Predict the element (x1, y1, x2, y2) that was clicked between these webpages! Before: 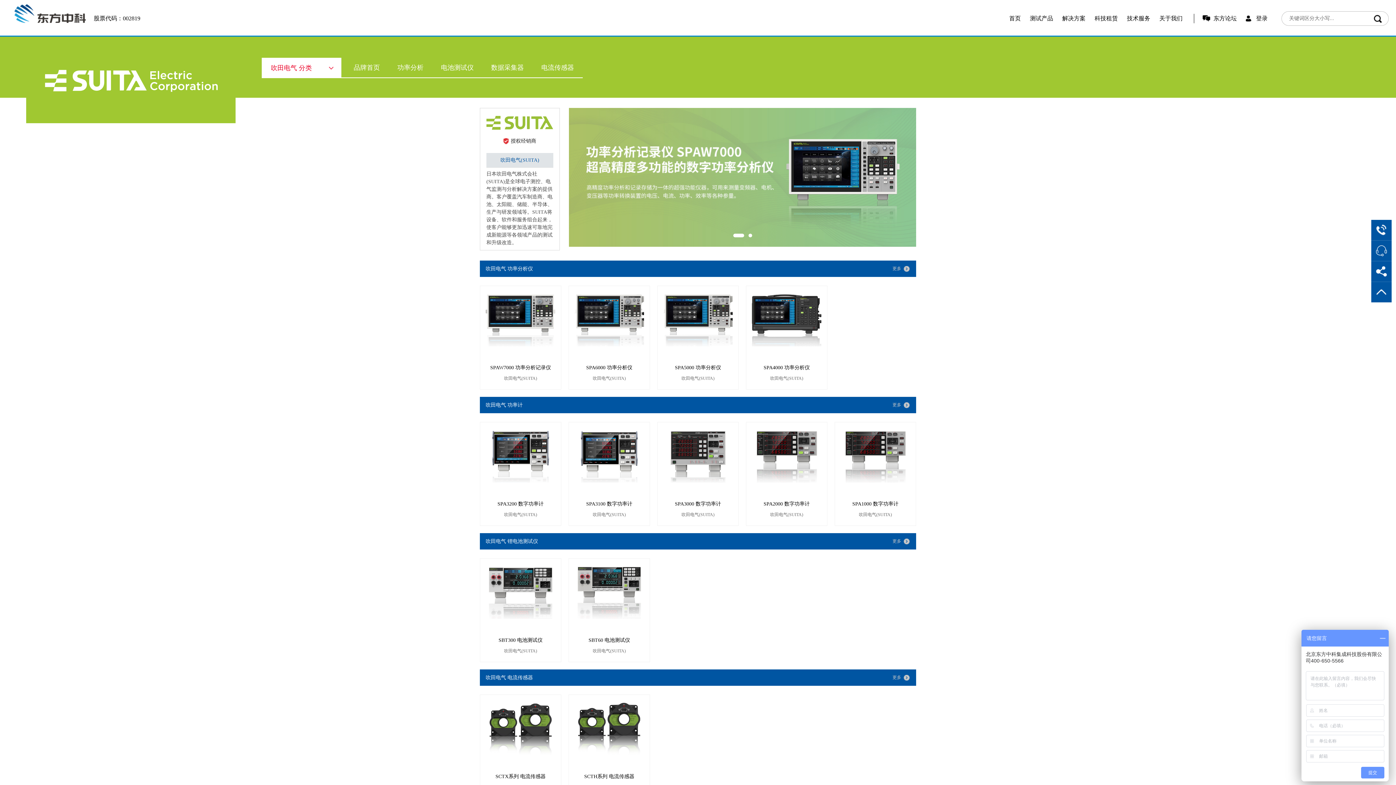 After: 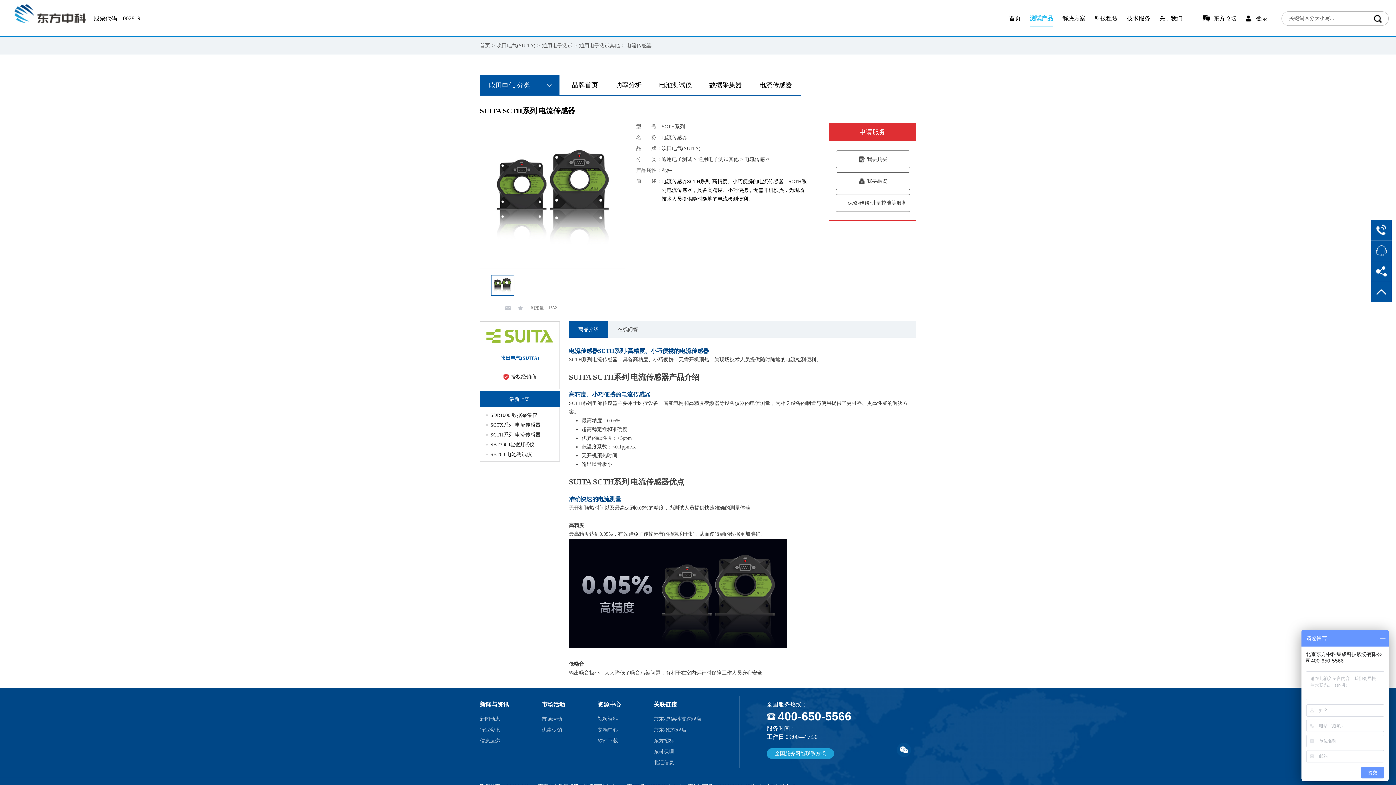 Action: label: SCTH系列 电流传感器

吹田电气(SUITA) bbox: (568, 694, 650, 798)